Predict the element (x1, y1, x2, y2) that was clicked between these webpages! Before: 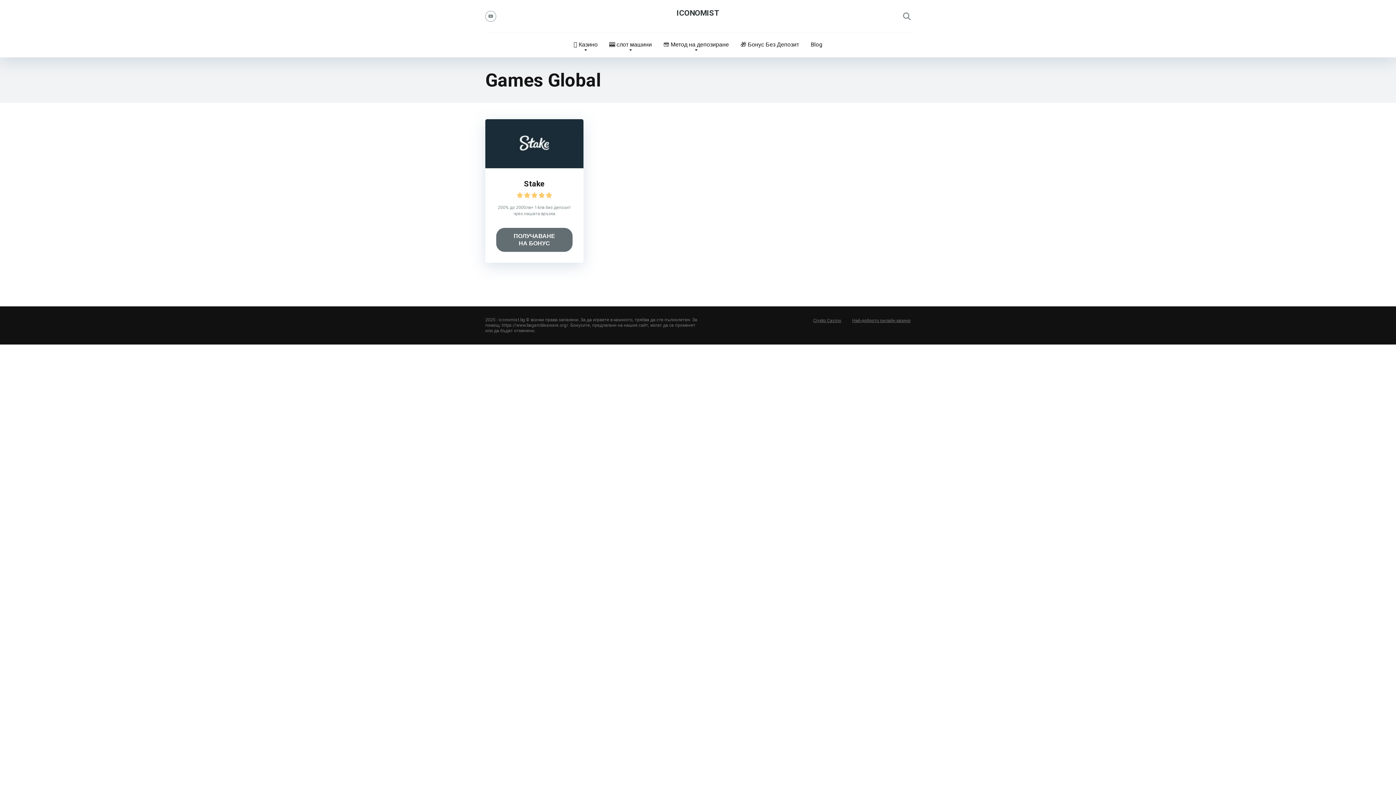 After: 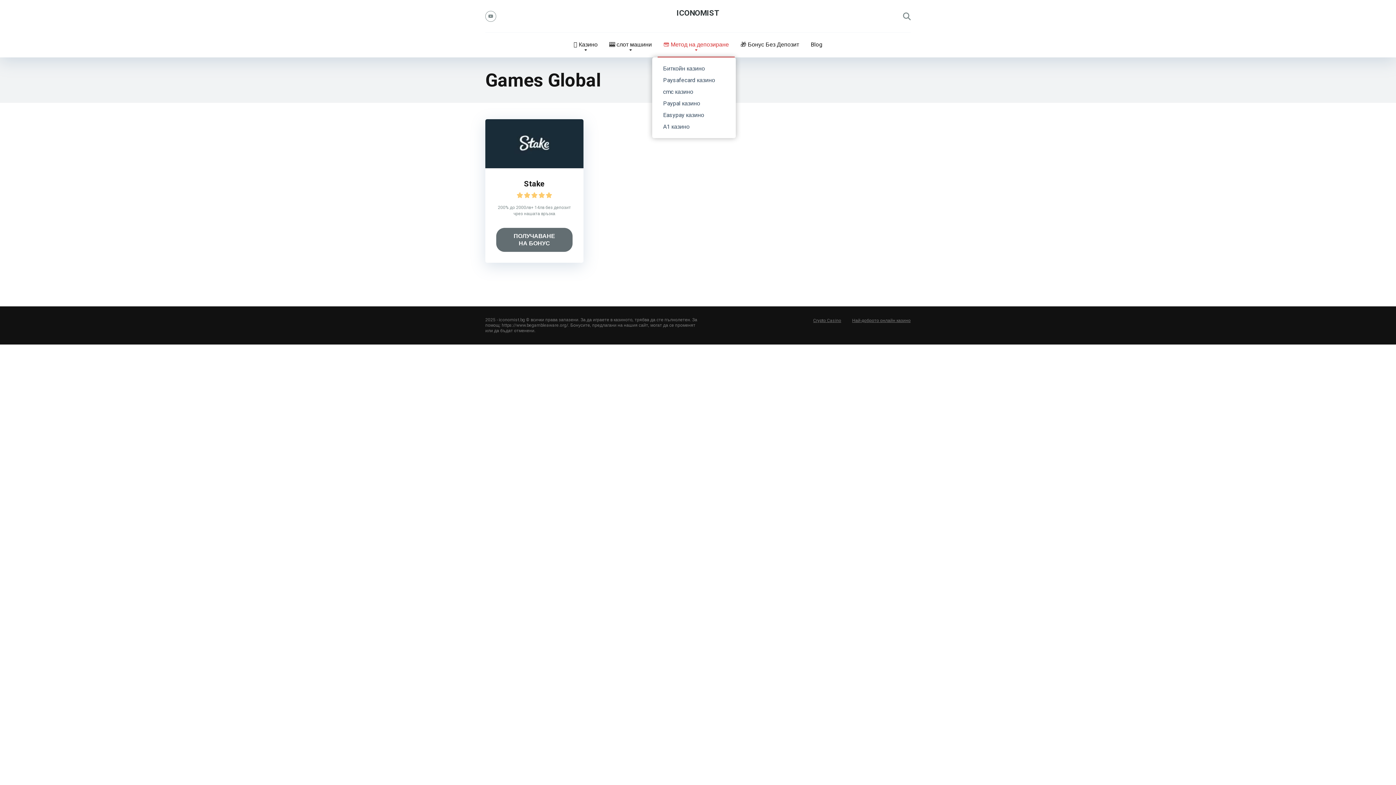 Action: bbox: (657, 32, 734, 57) label: 💳 Метод на депозиране